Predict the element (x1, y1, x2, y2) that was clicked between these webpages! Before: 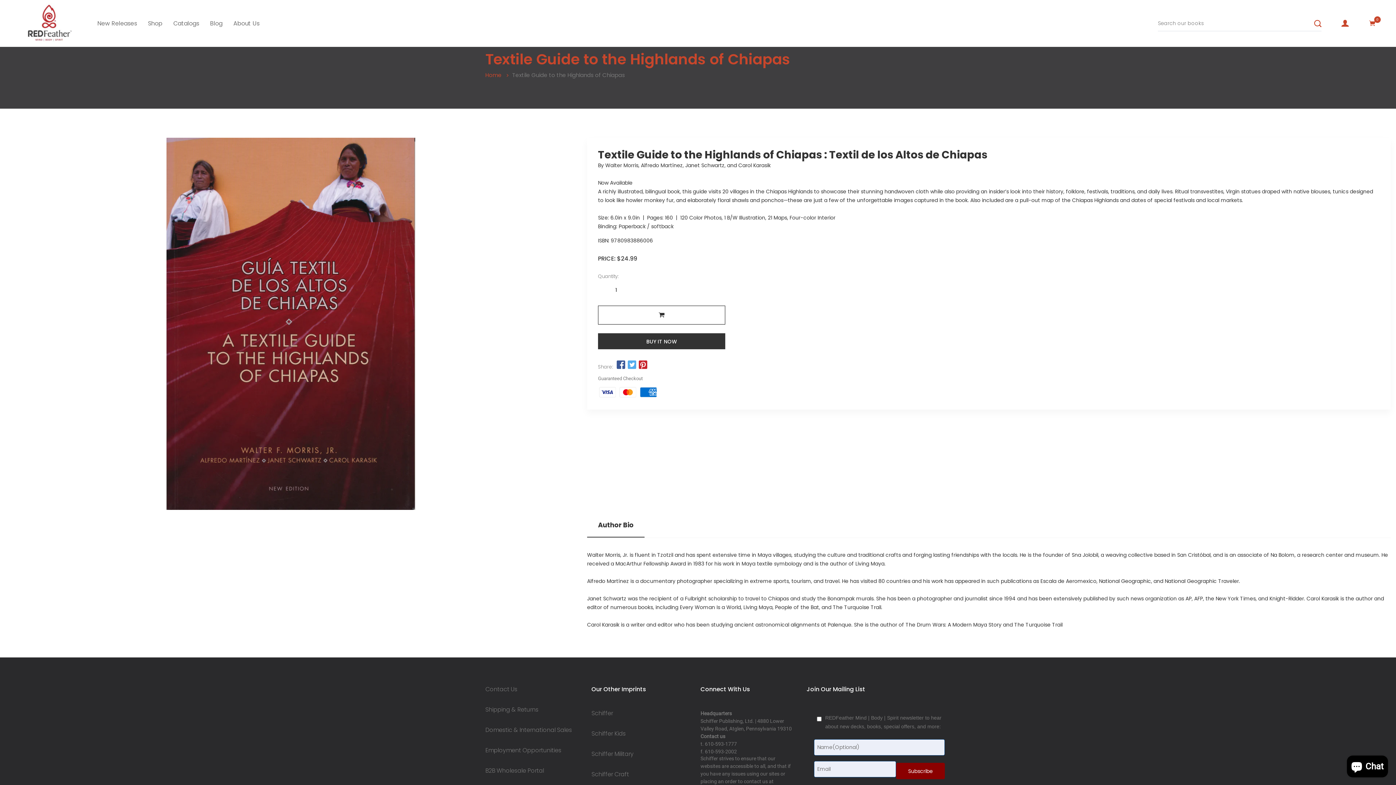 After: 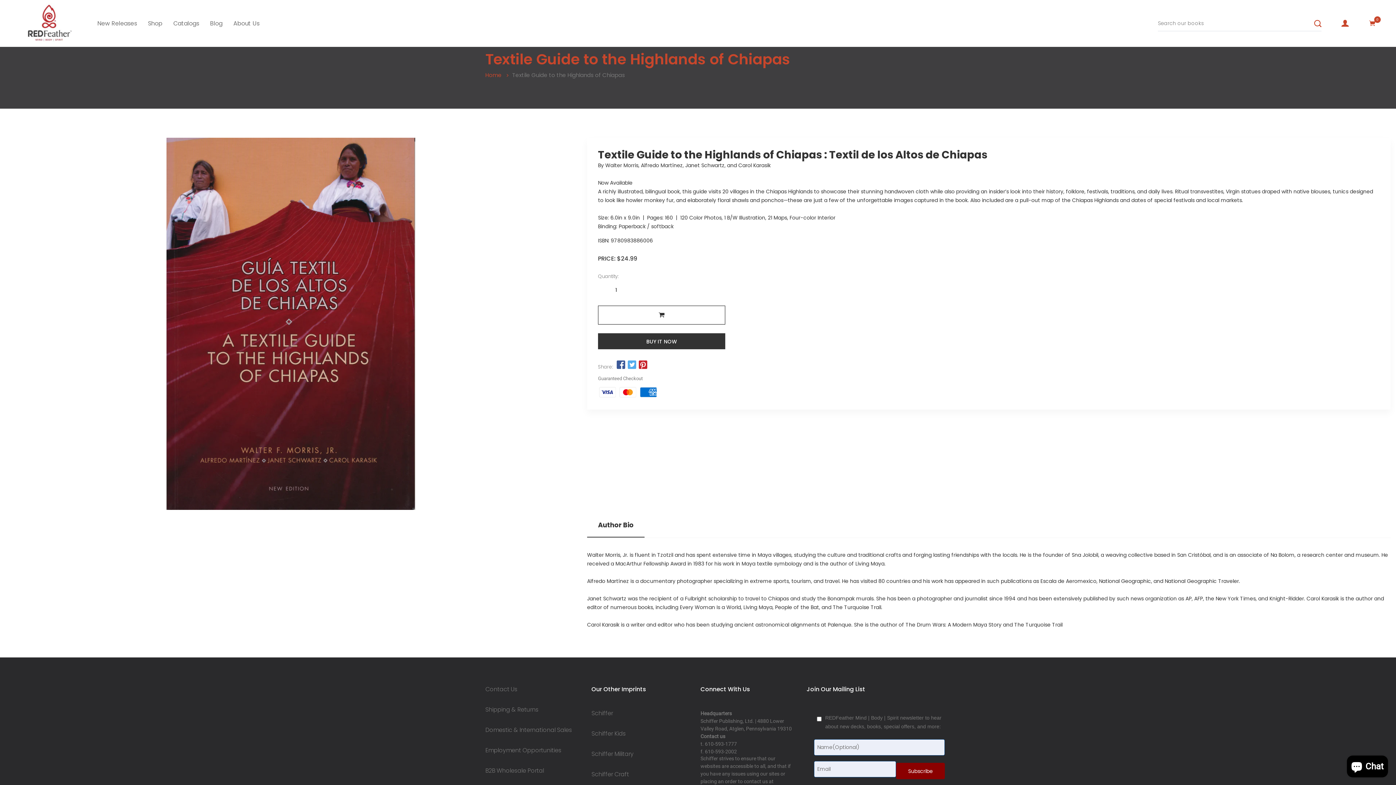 Action: bbox: (616, 360, 625, 370)